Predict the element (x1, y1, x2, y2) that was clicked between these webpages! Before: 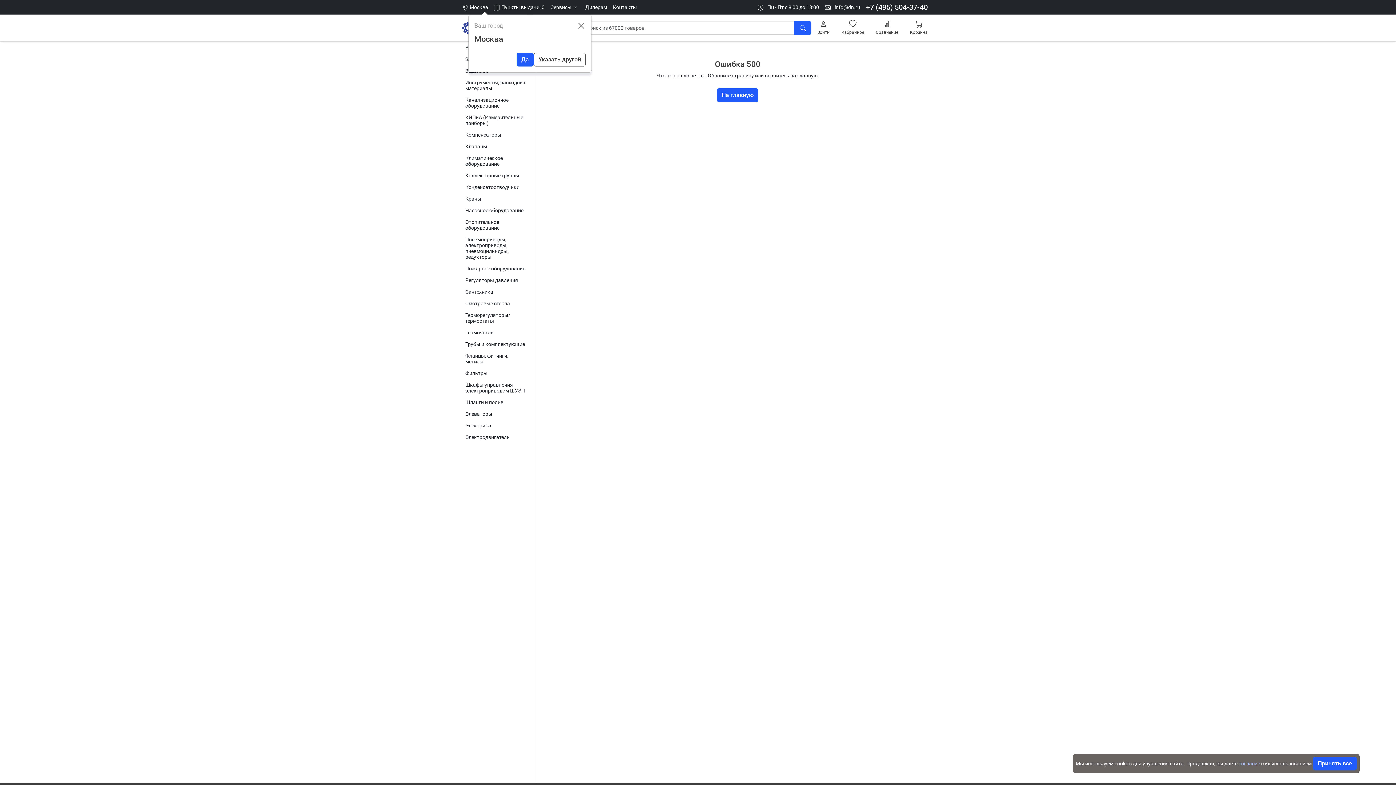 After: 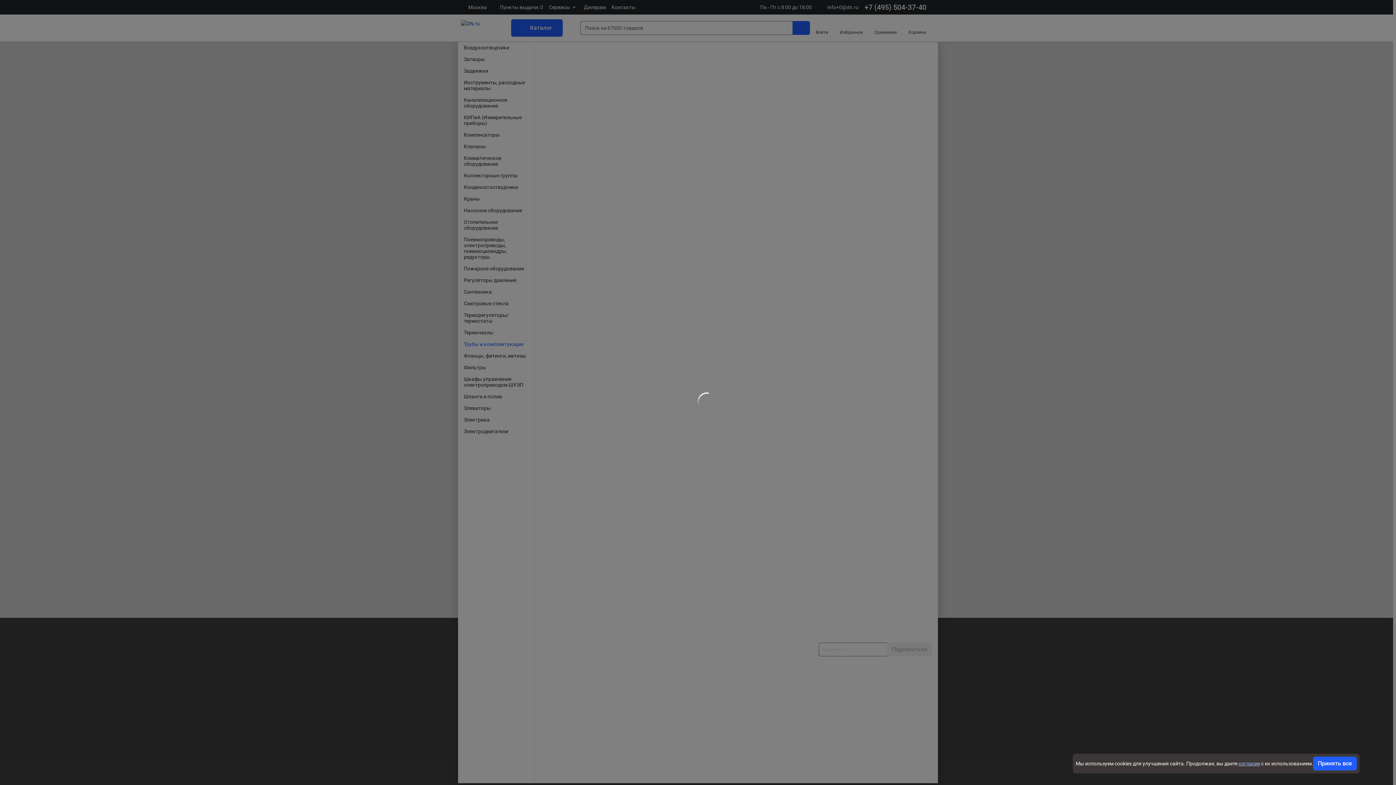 Action: bbox: (459, 338, 535, 350) label: Трубы и комплектующие